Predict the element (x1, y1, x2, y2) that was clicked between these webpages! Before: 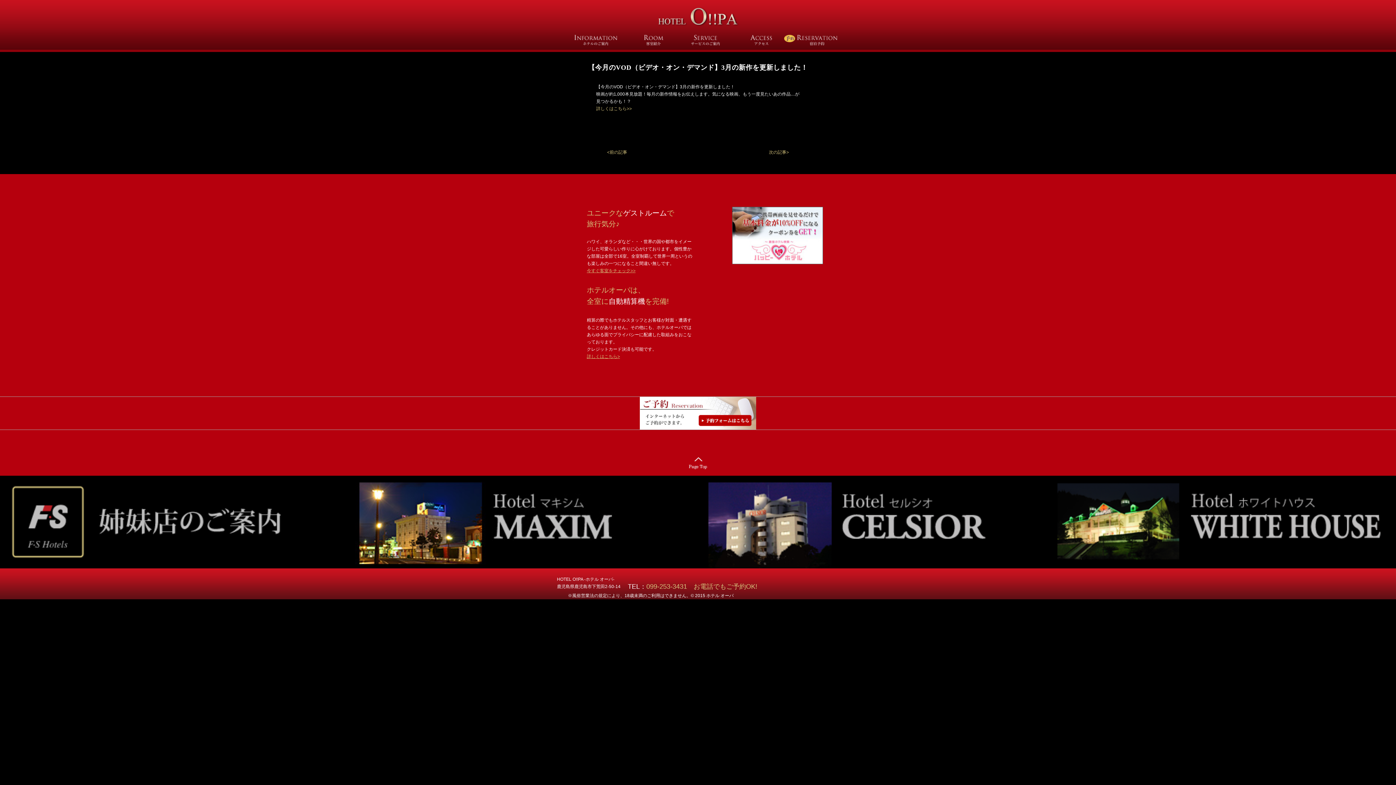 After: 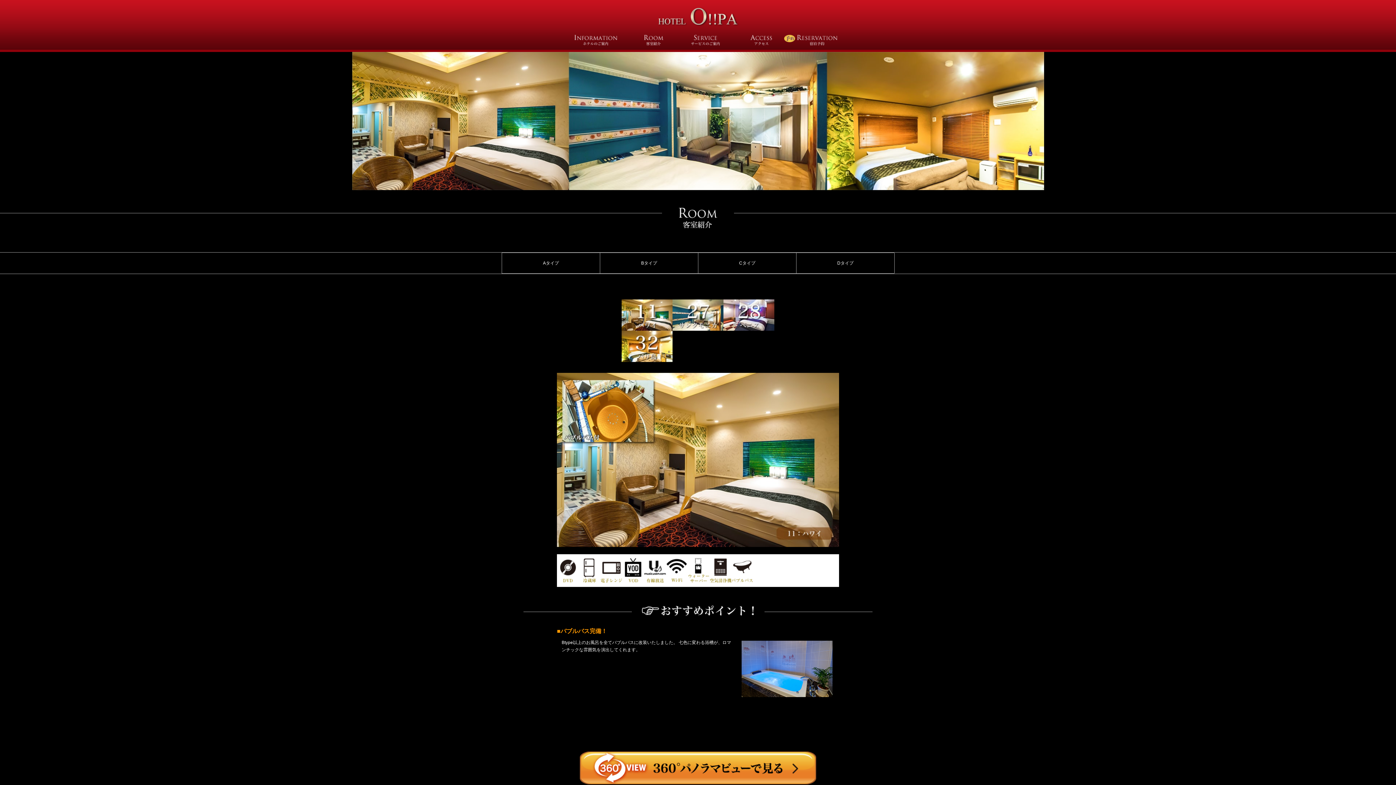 Action: bbox: (586, 268, 635, 273) label: 今すぐ客室をチェック>>